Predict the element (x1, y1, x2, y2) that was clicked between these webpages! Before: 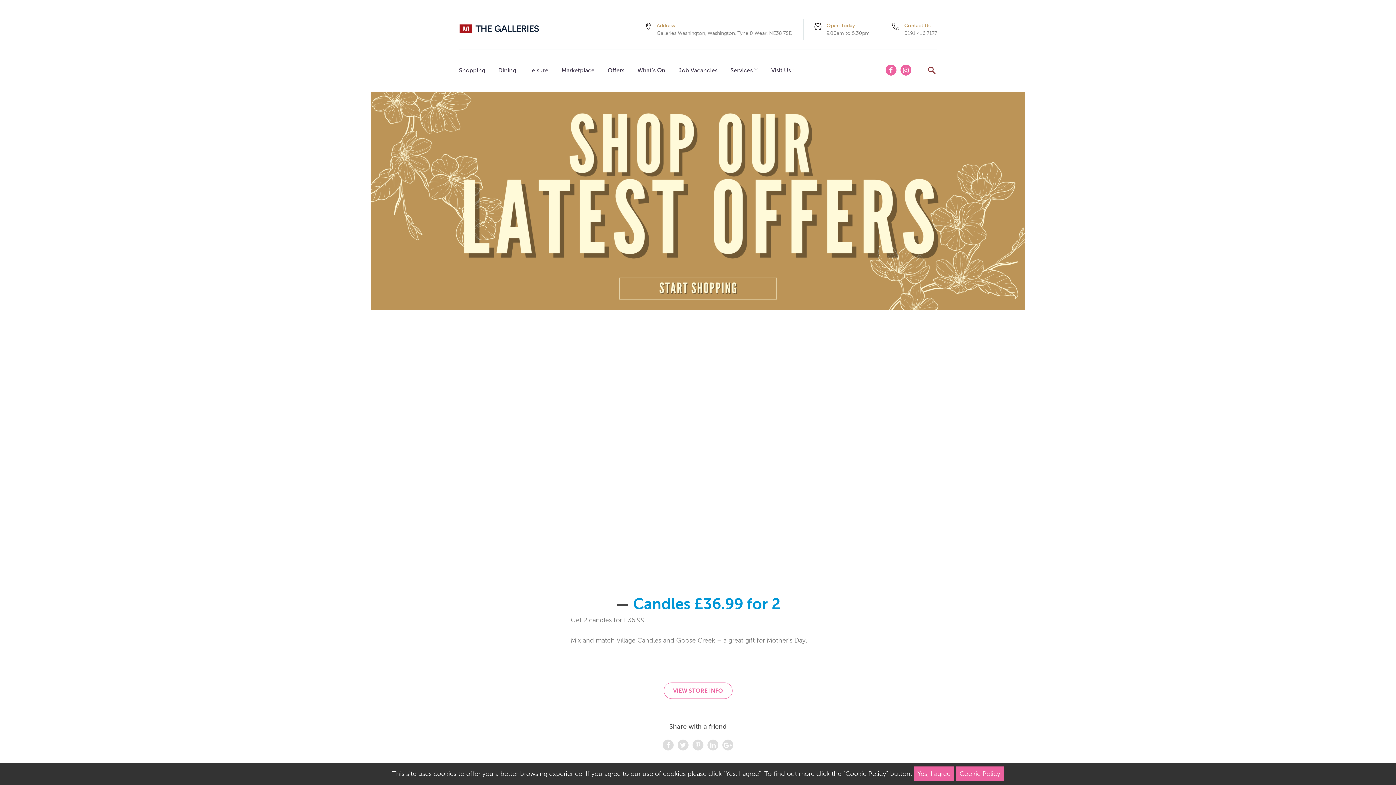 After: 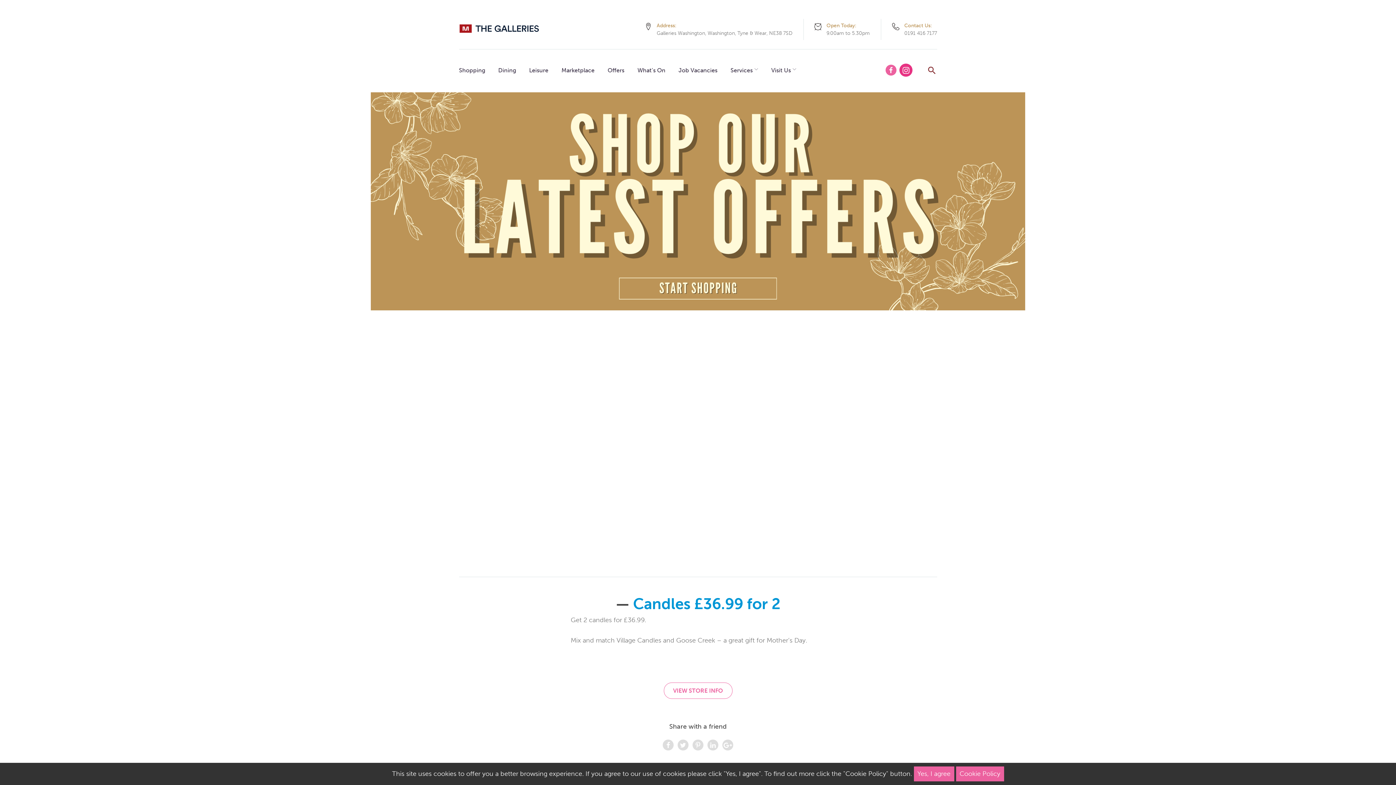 Action: bbox: (900, 64, 911, 75)